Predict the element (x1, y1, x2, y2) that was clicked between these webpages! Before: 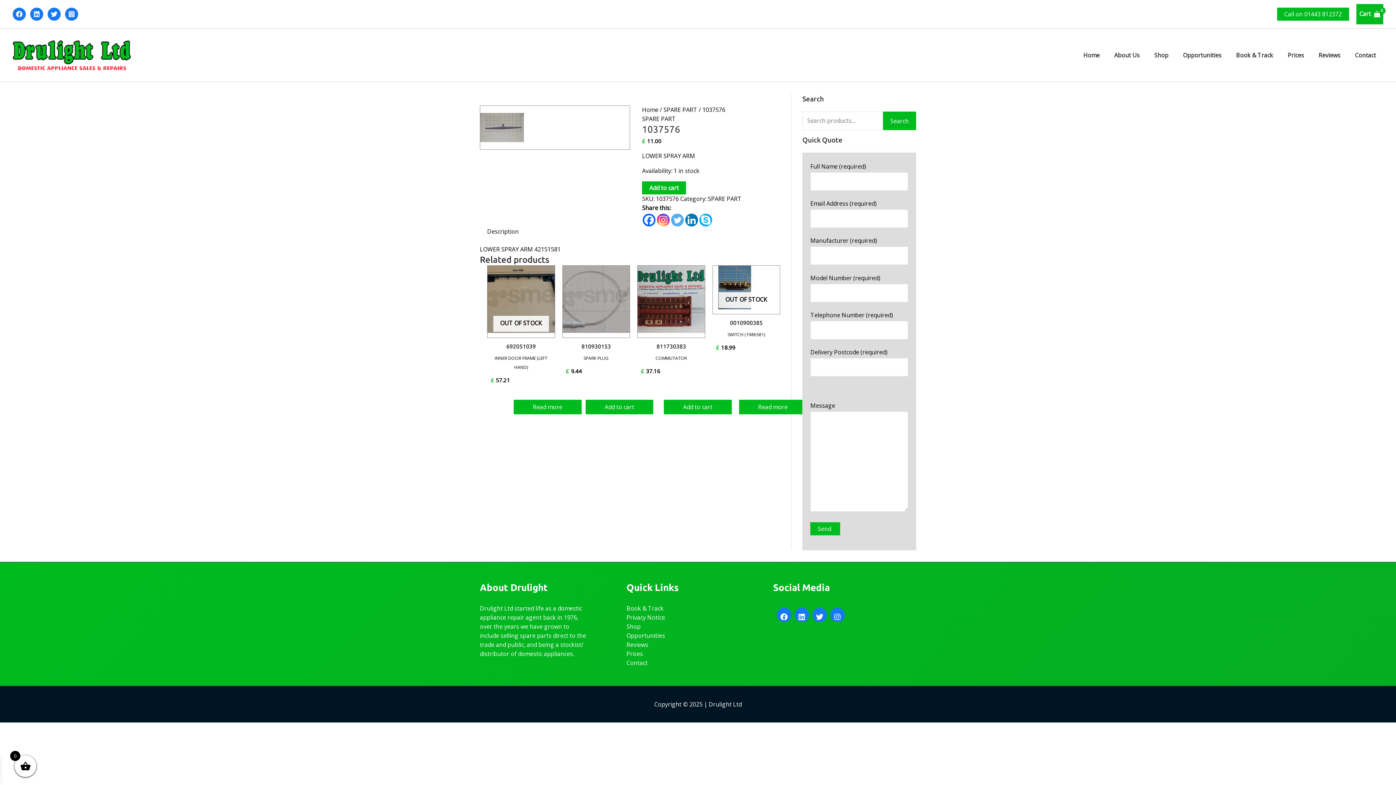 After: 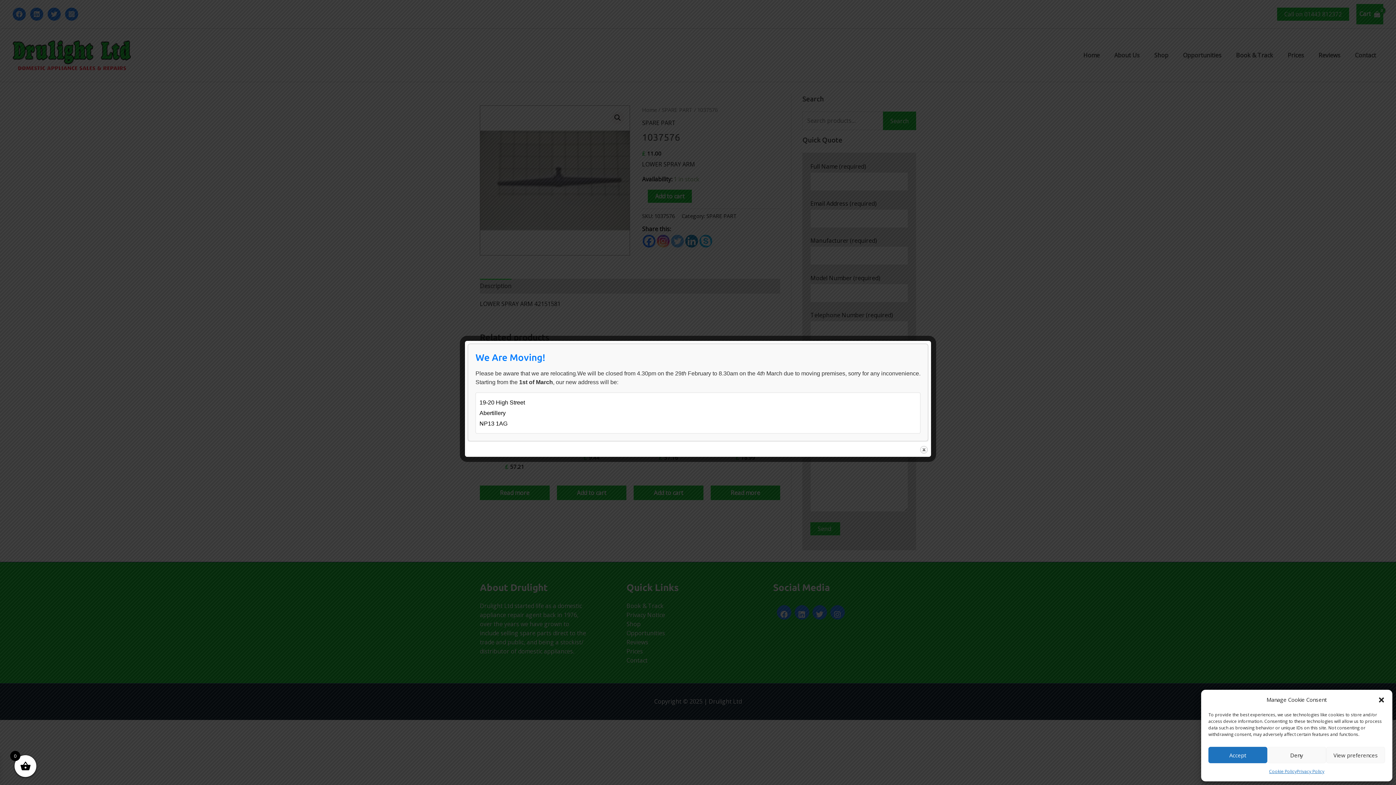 Action: bbox: (642, 213, 655, 226)